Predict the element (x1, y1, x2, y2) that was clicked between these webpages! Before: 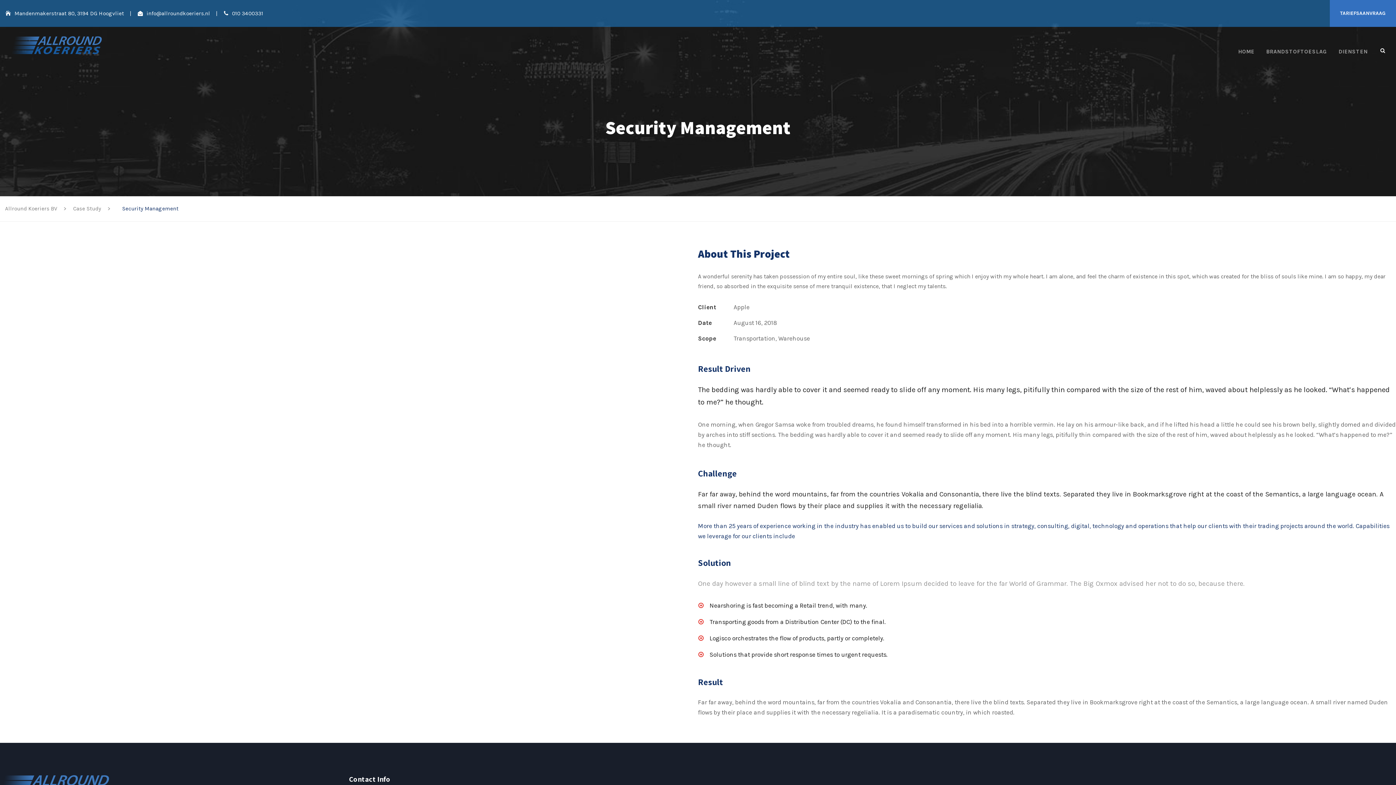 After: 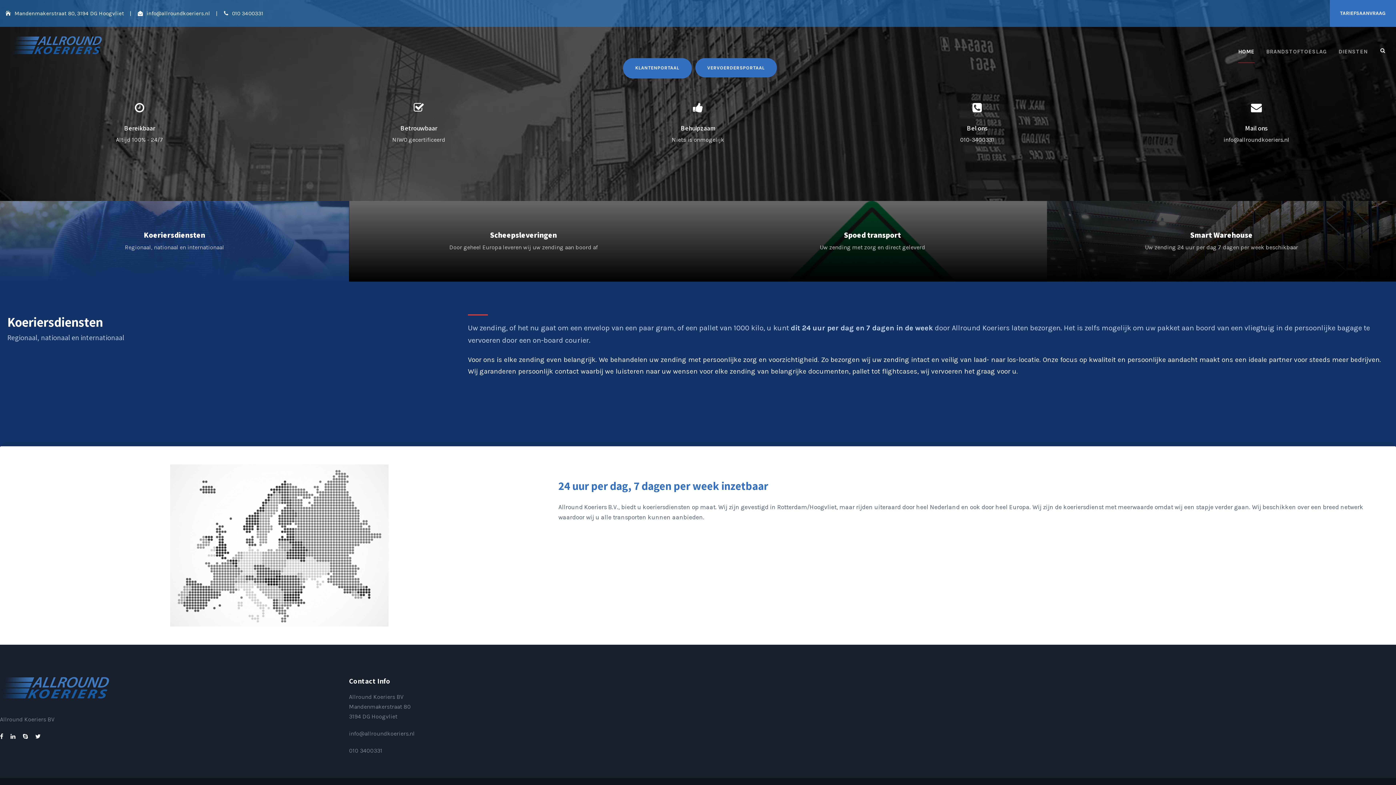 Action: label: HOME bbox: (1238, 47, 1254, 67)